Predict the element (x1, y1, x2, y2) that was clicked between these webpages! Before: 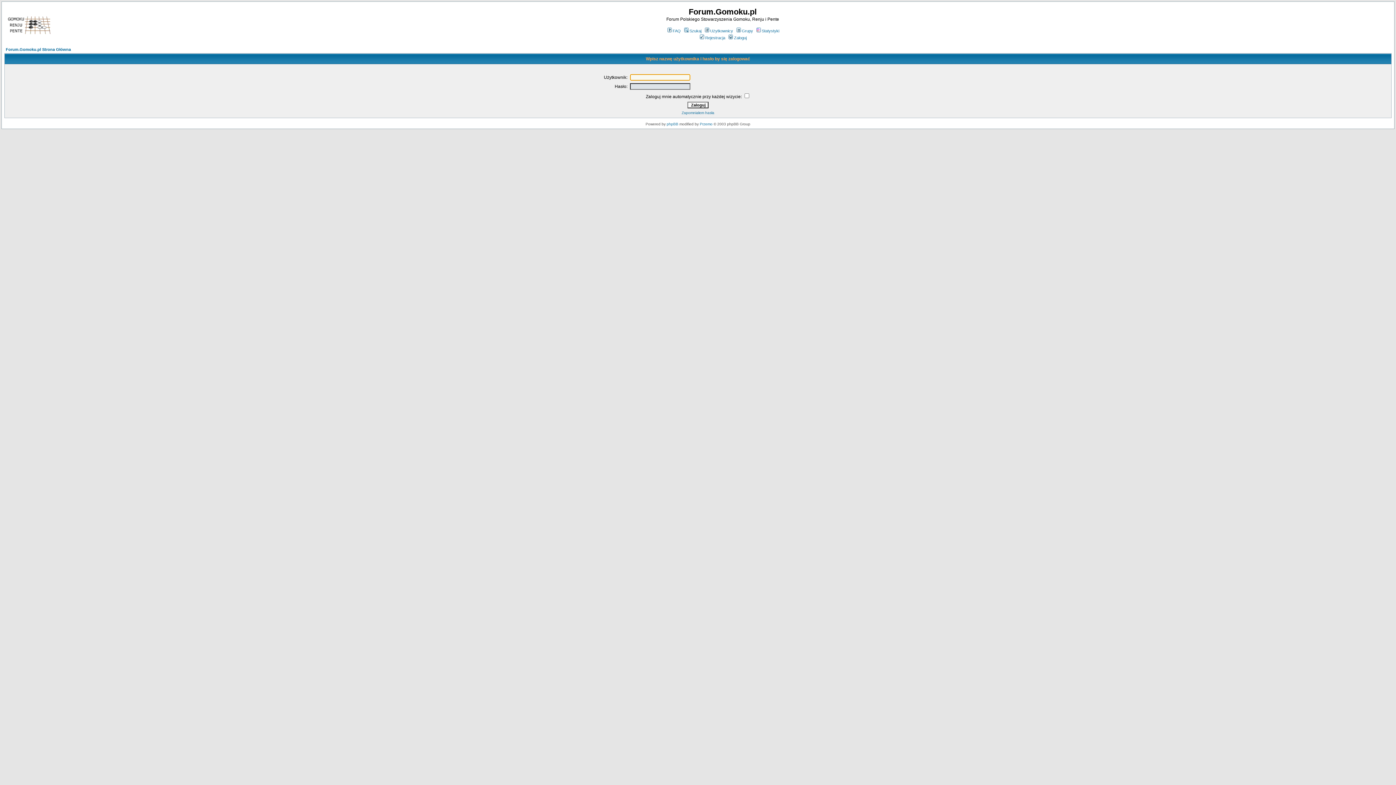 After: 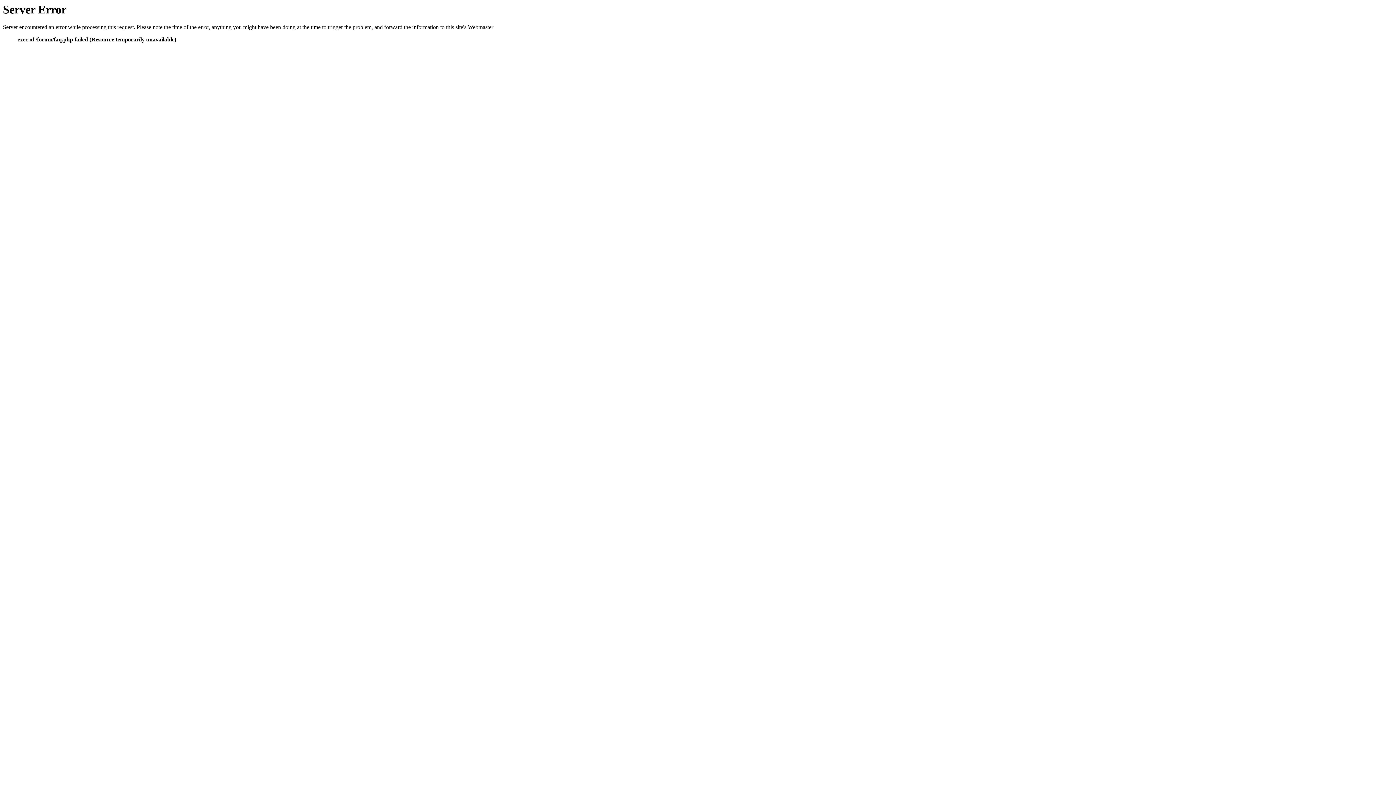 Action: label: FAQ bbox: (666, 28, 680, 33)